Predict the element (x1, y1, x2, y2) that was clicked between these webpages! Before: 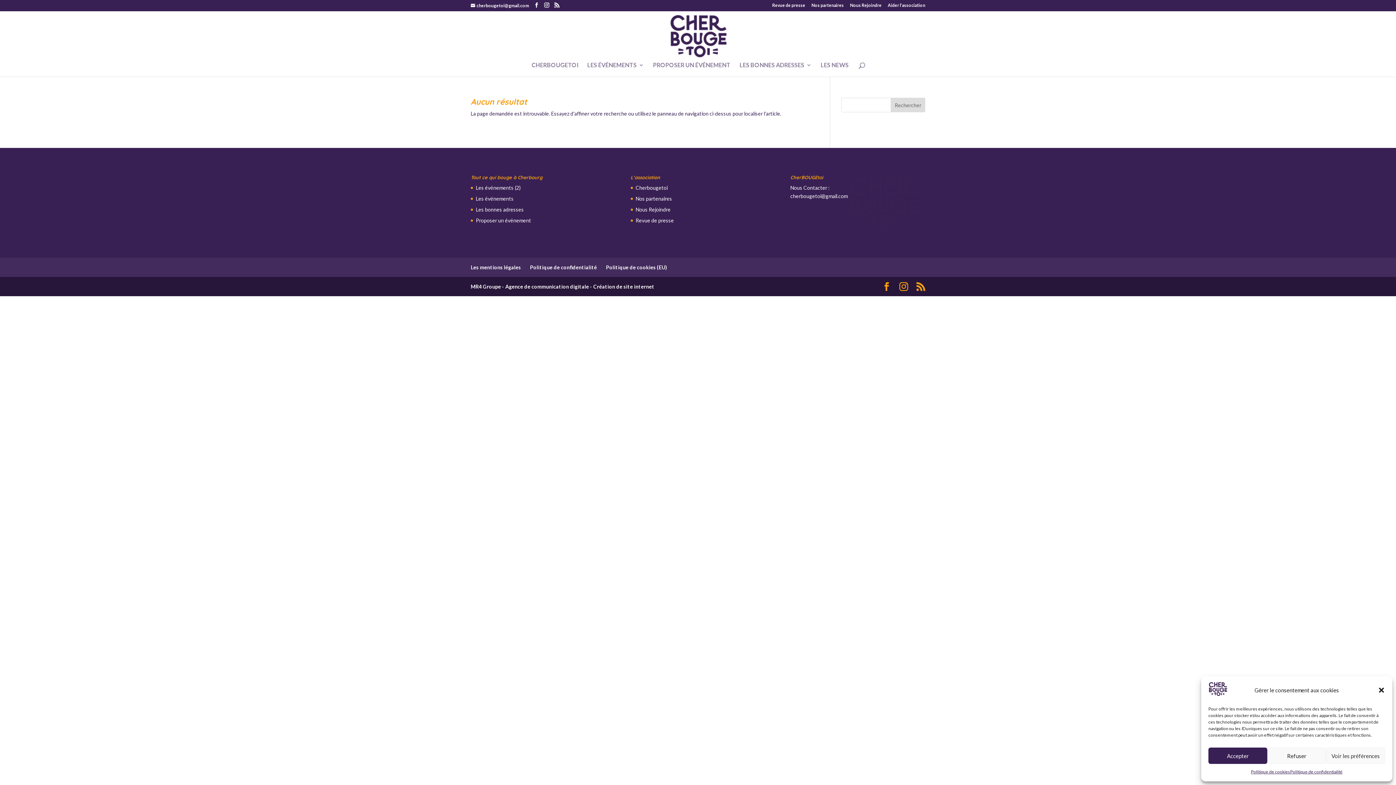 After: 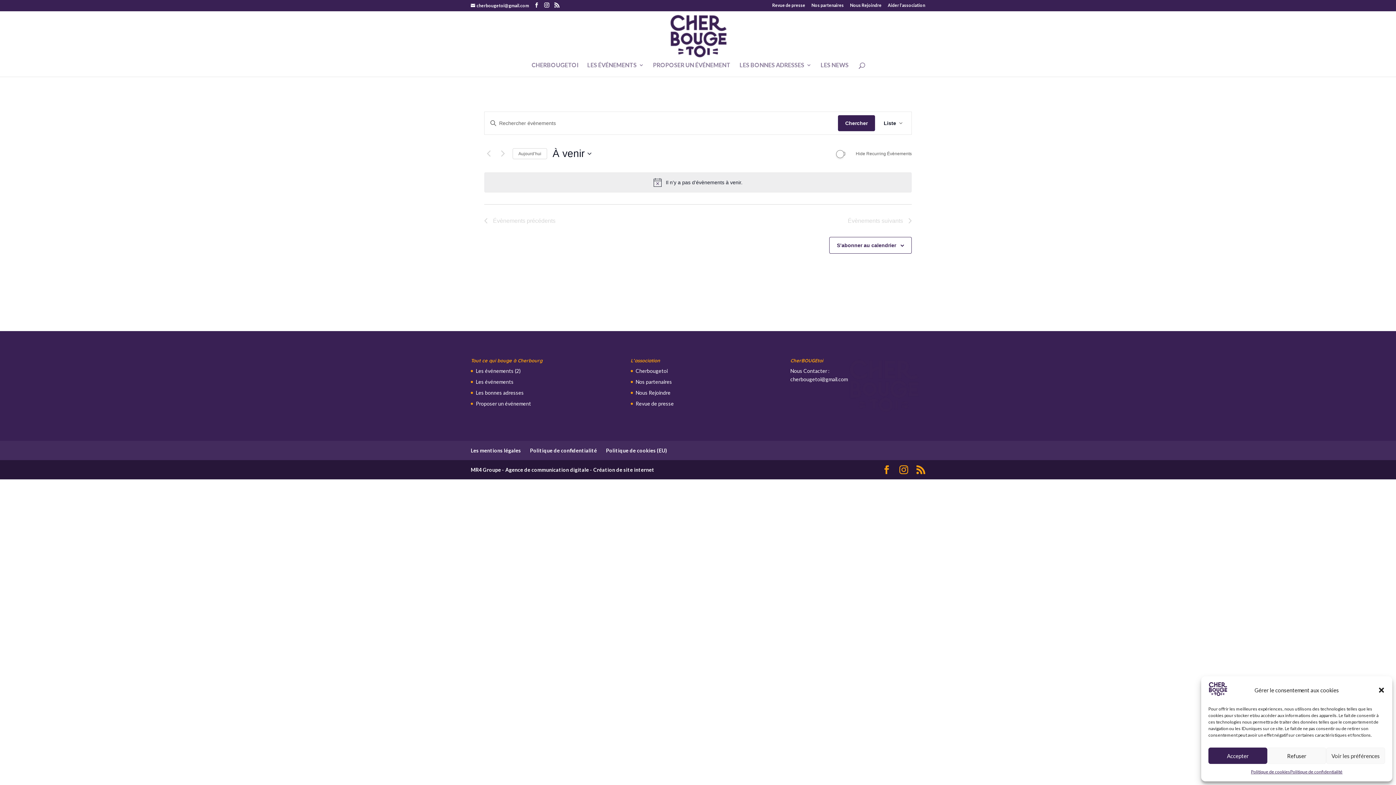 Action: bbox: (476, 184, 520, 190) label: Les événements (2)